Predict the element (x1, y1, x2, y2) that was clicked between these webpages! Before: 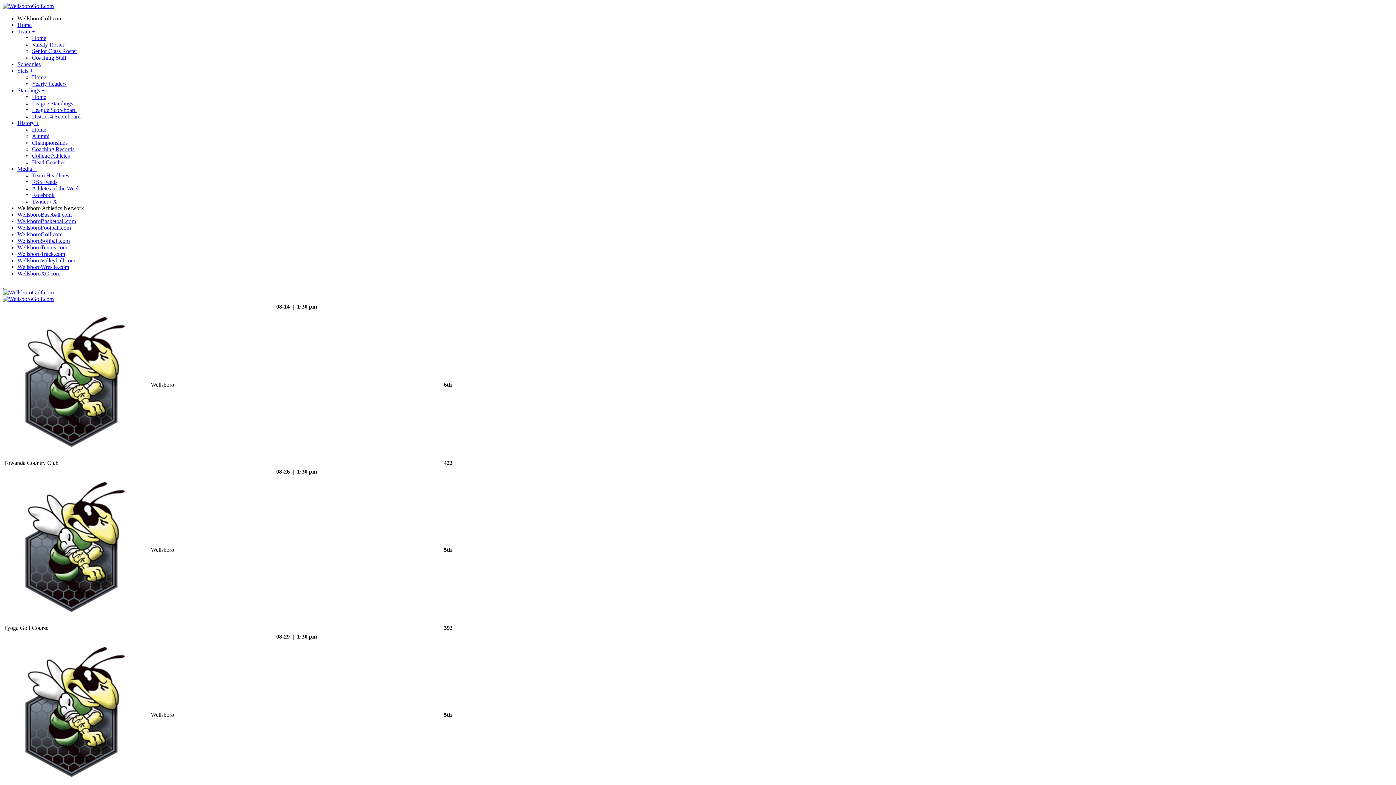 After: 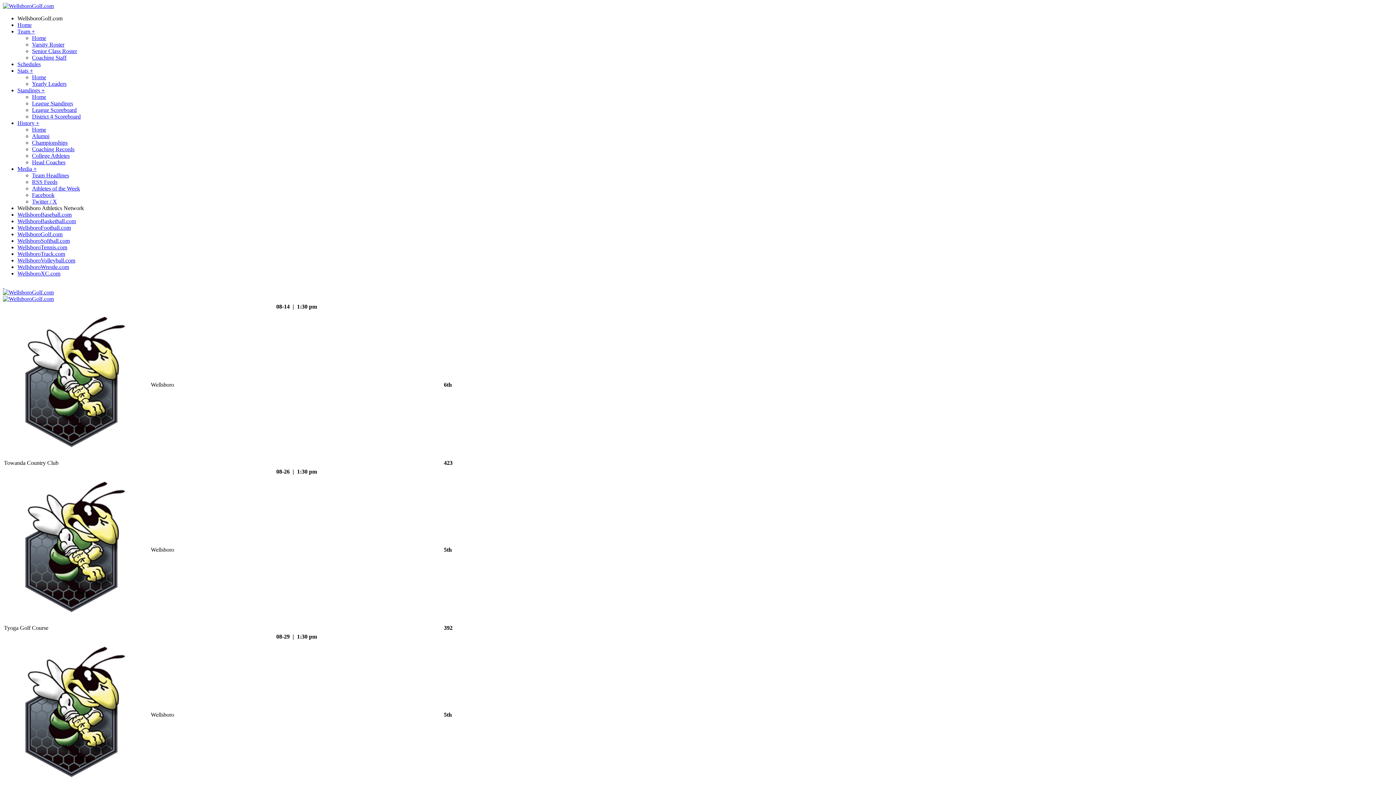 Action: bbox: (32, 74, 46, 80) label: Home